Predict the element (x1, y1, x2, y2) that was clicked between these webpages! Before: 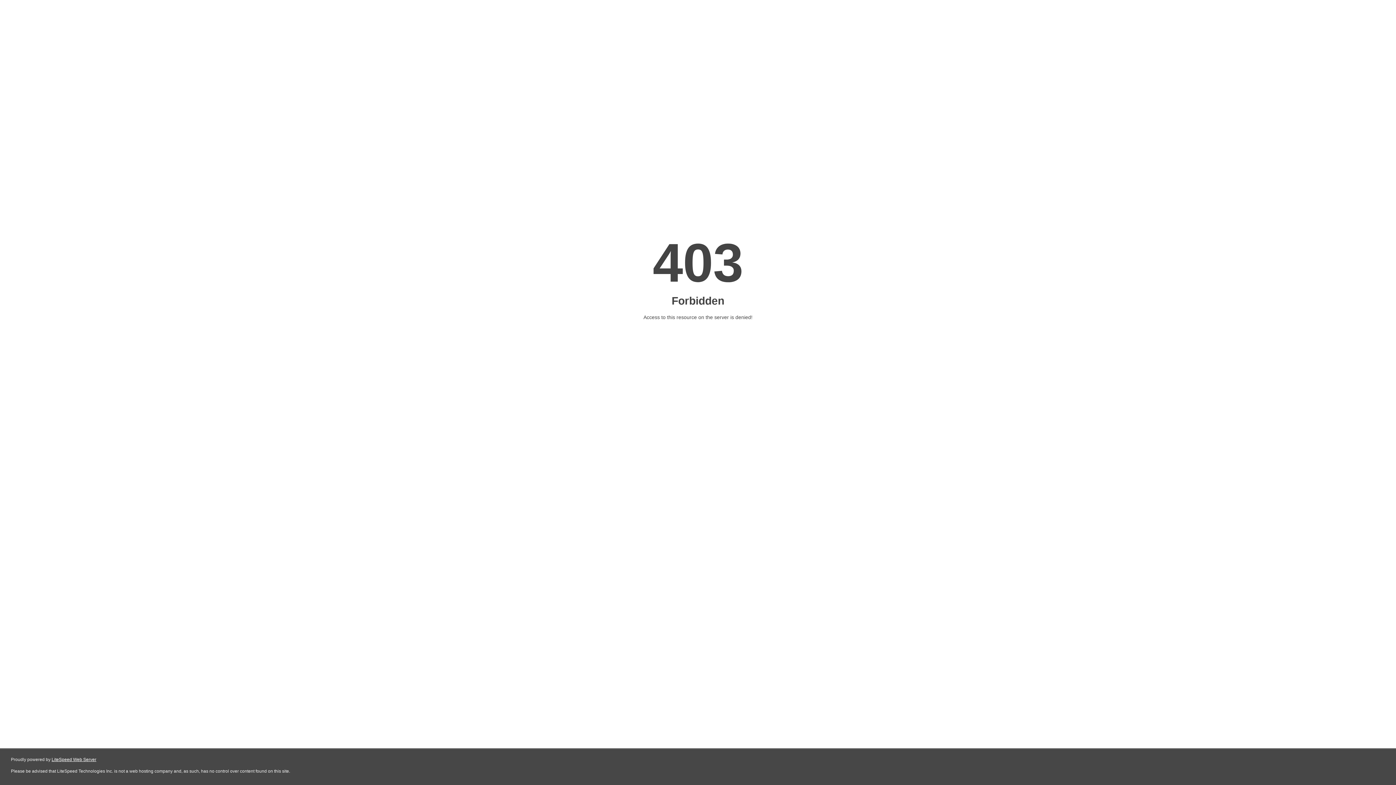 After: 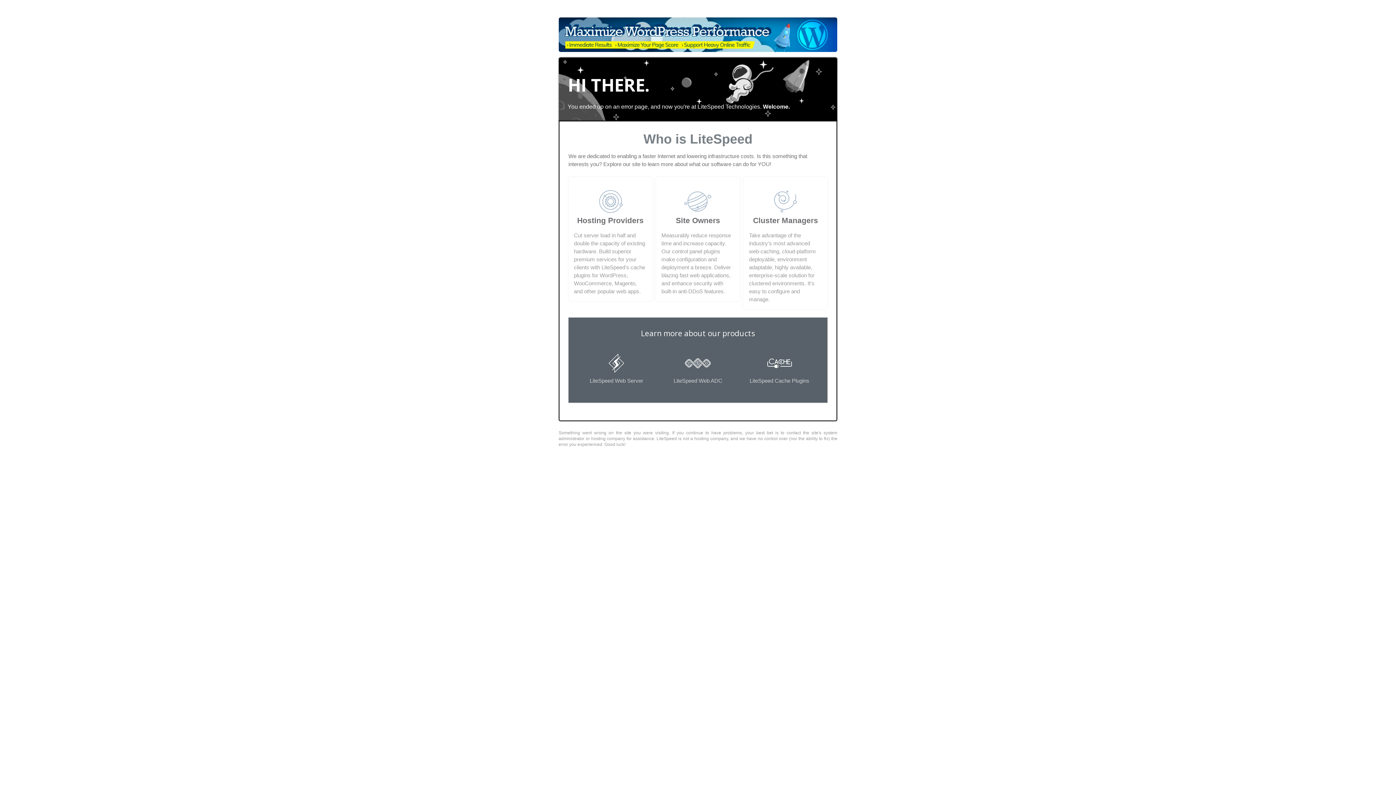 Action: label: LiteSpeed Web Server bbox: (51, 757, 96, 762)